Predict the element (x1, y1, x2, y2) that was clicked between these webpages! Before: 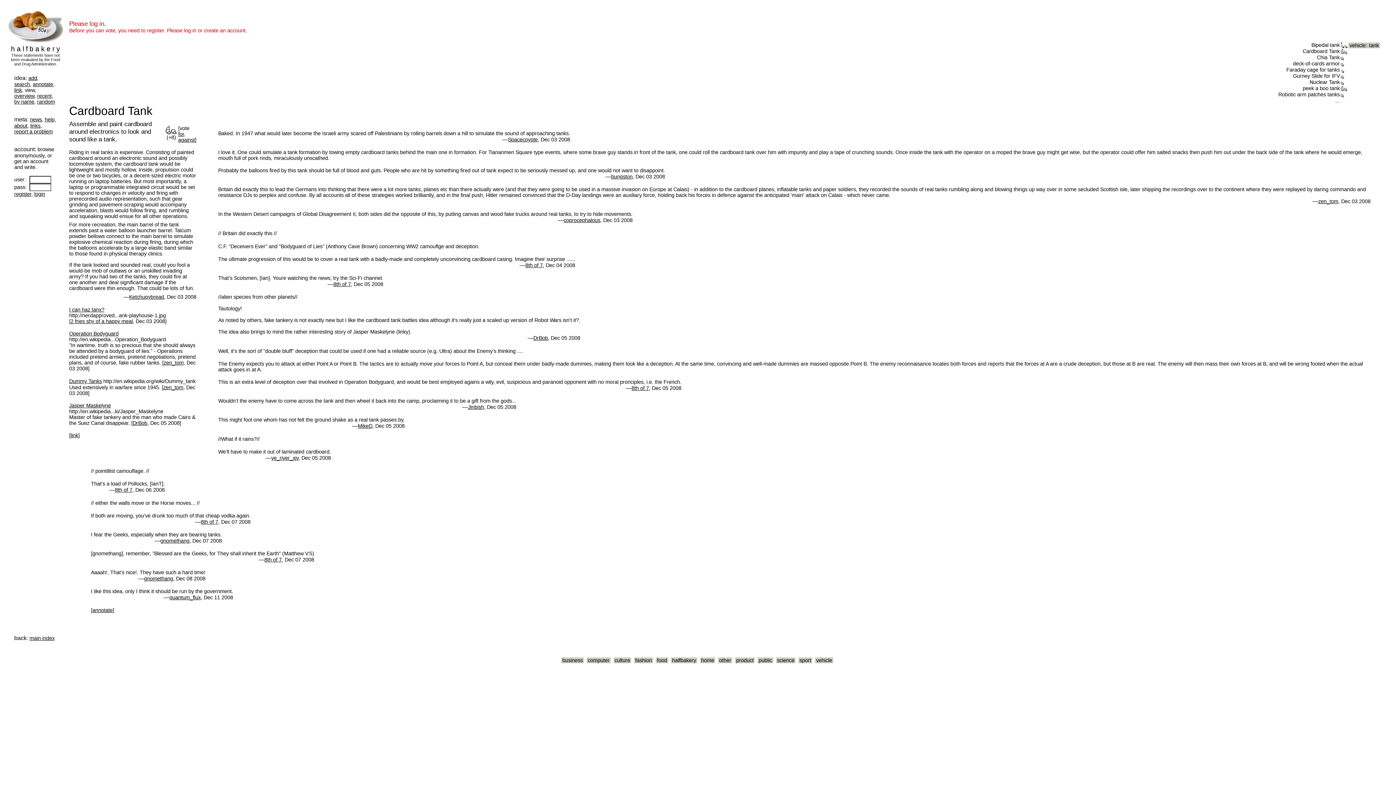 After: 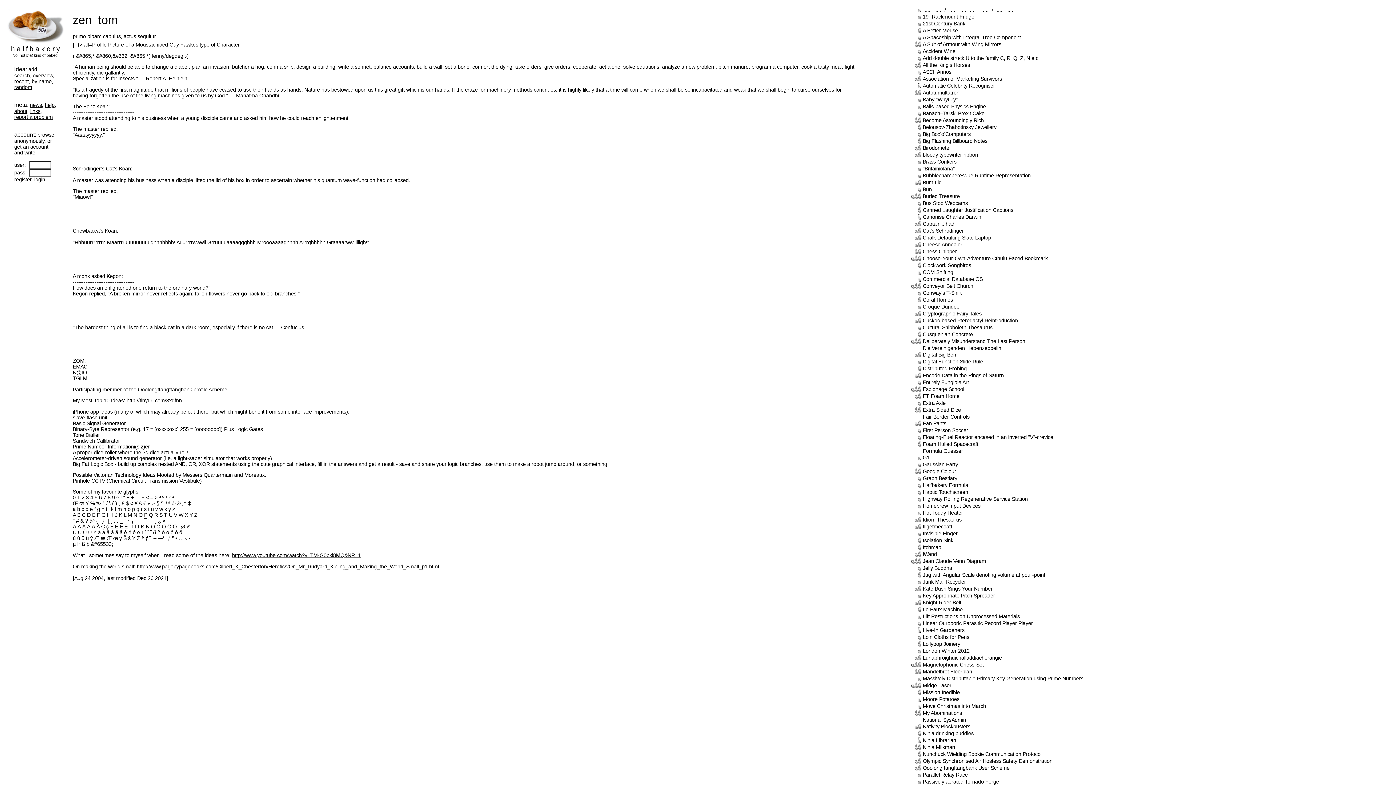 Action: label: zen_tom bbox: (1318, 198, 1338, 204)